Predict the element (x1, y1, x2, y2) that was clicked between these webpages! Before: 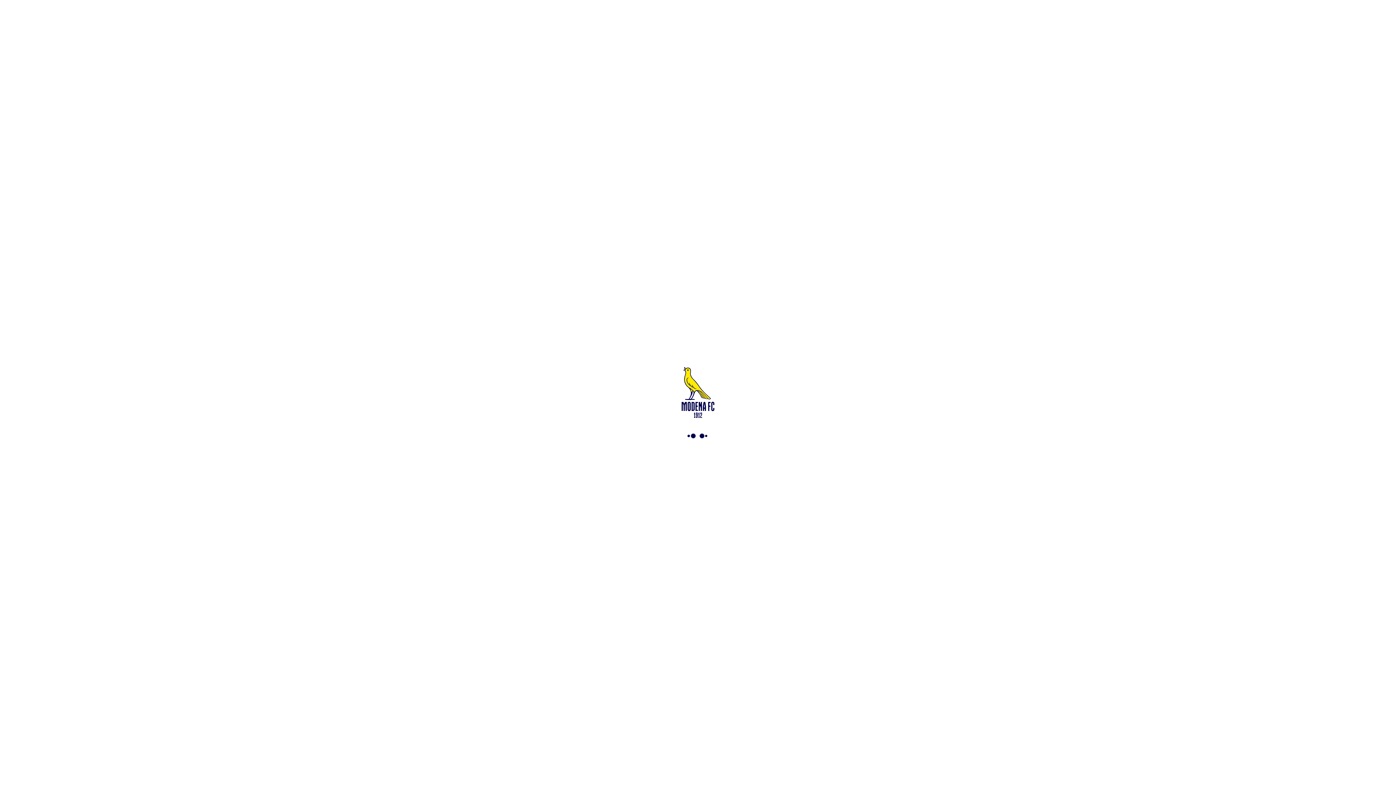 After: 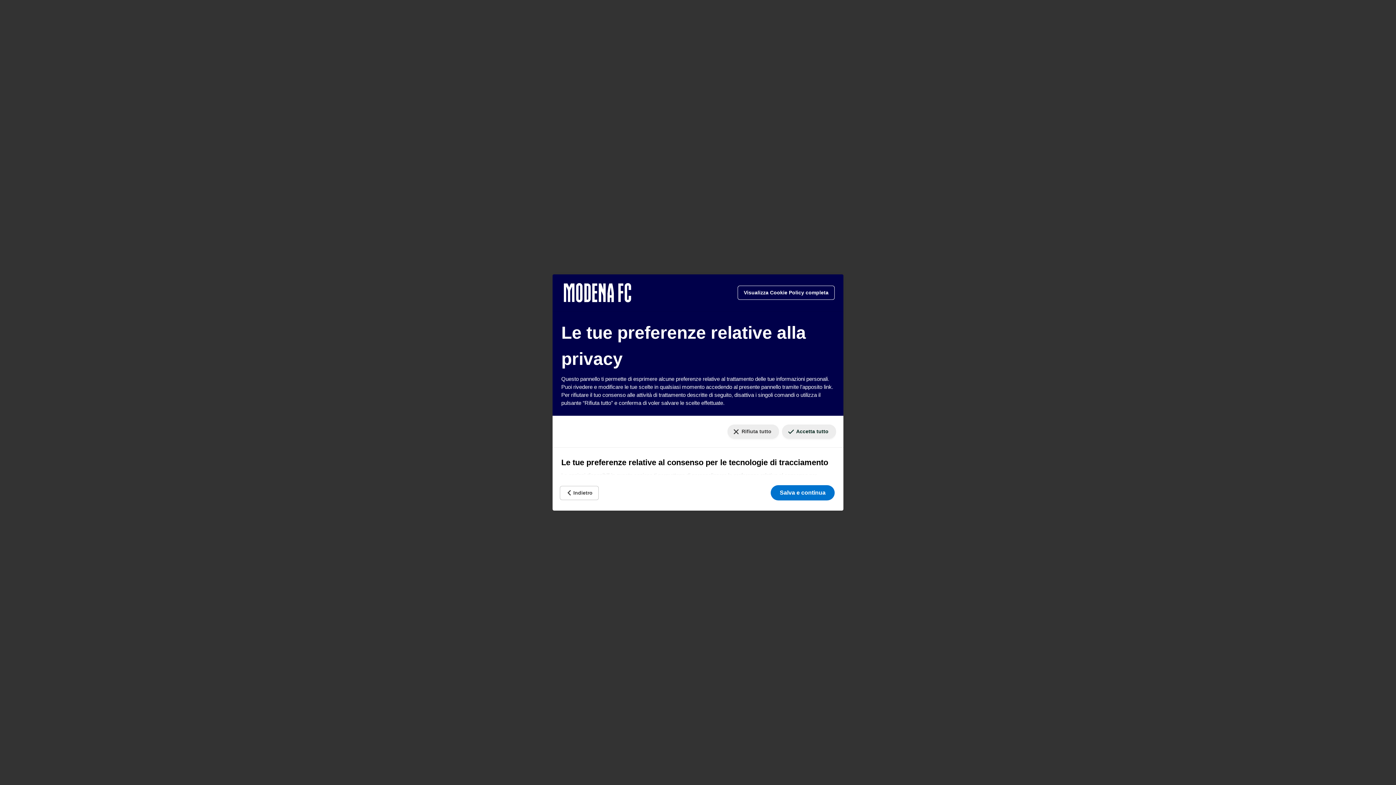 Action: bbox: (1384, 777, 1390, 779) label: Le tue preferenze relative al consenso per le tecnologie di tracciamento